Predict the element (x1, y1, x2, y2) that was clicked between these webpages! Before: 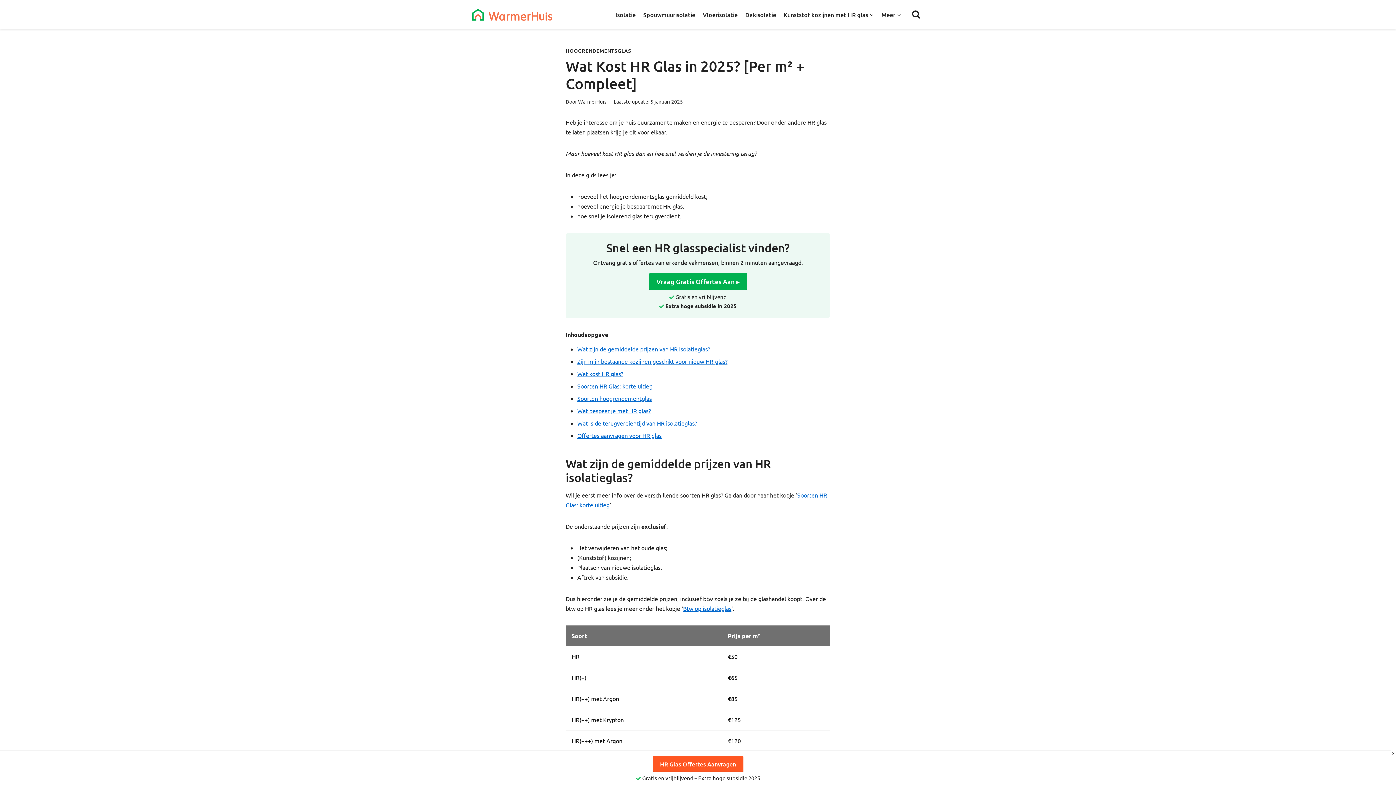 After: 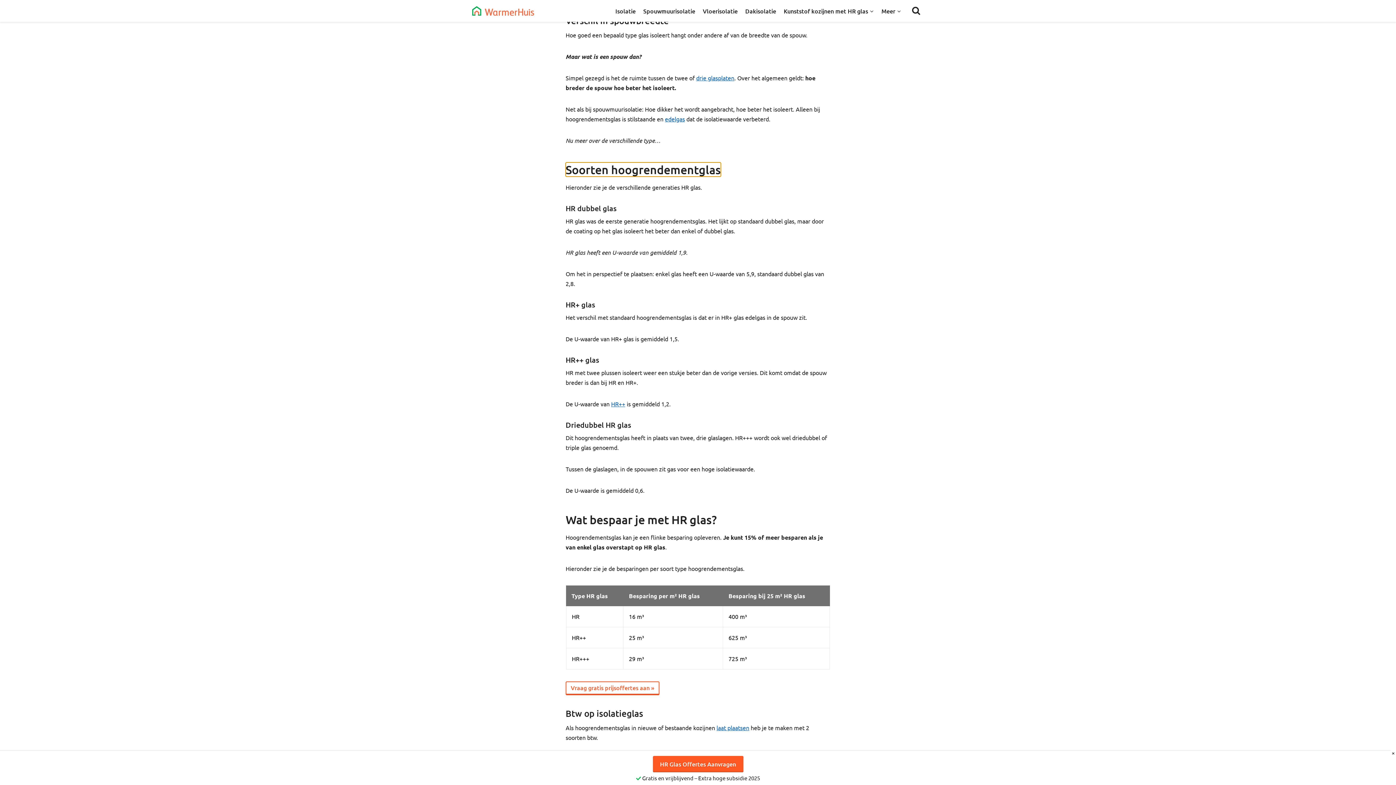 Action: label: Soorten hoogrendementglas bbox: (577, 394, 652, 402)